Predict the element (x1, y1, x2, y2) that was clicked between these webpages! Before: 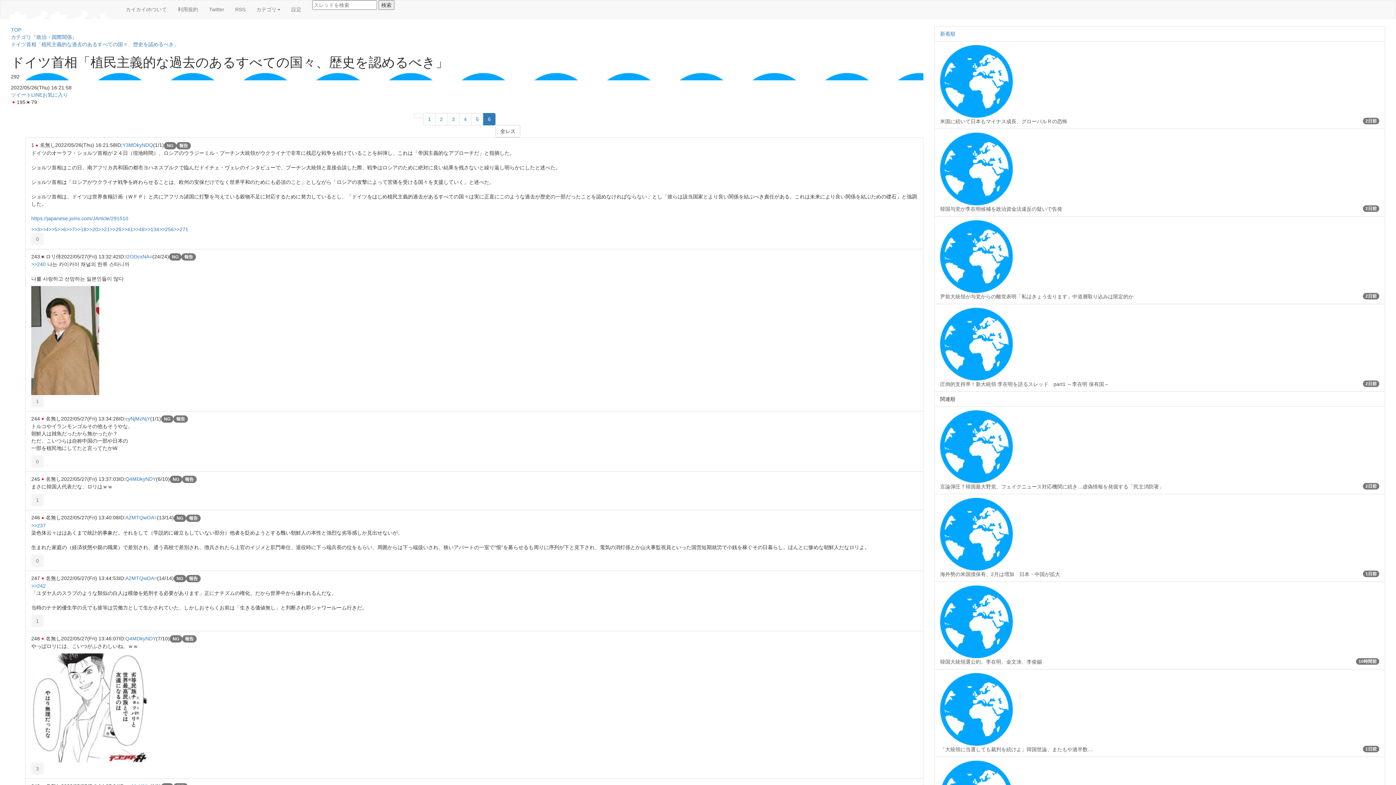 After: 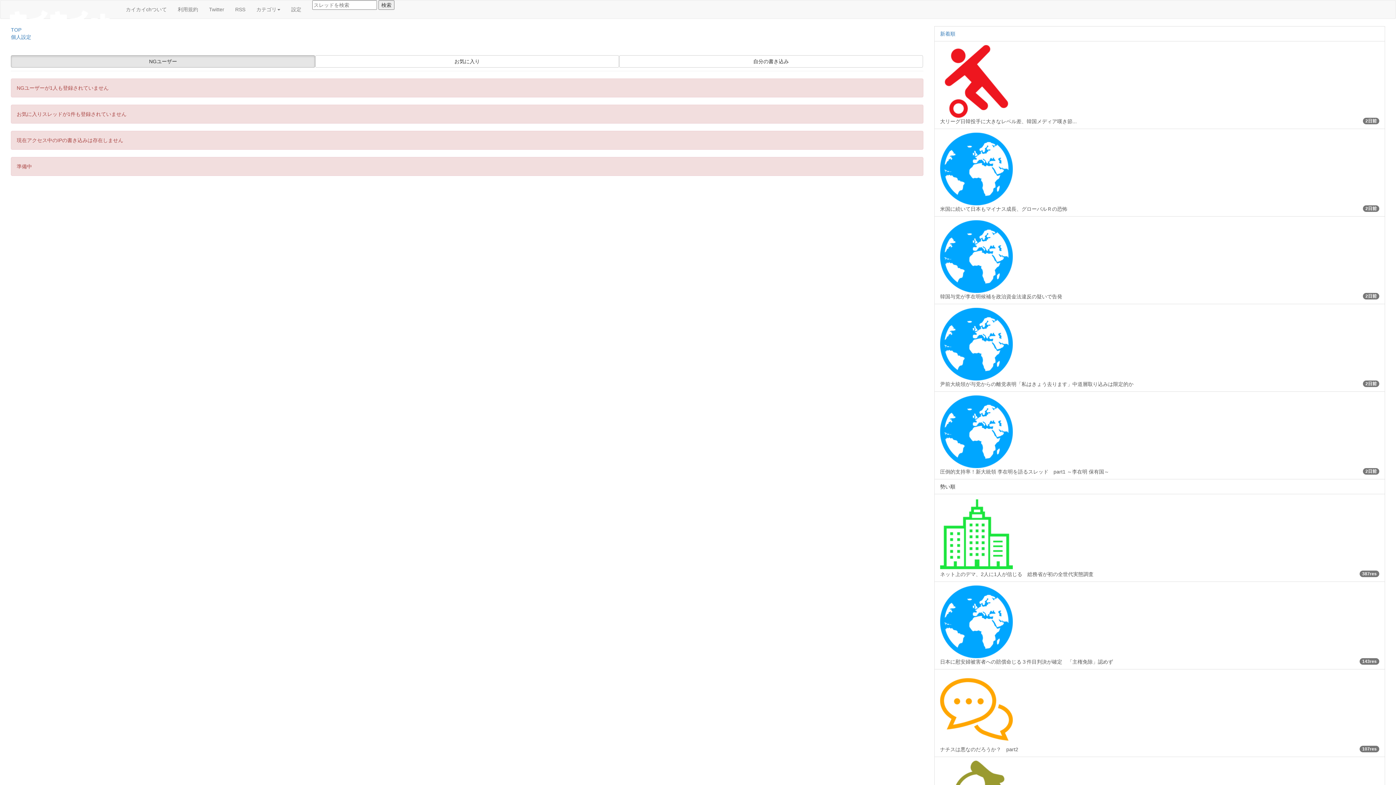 Action: label: 設定 bbox: (285, 0, 306, 18)